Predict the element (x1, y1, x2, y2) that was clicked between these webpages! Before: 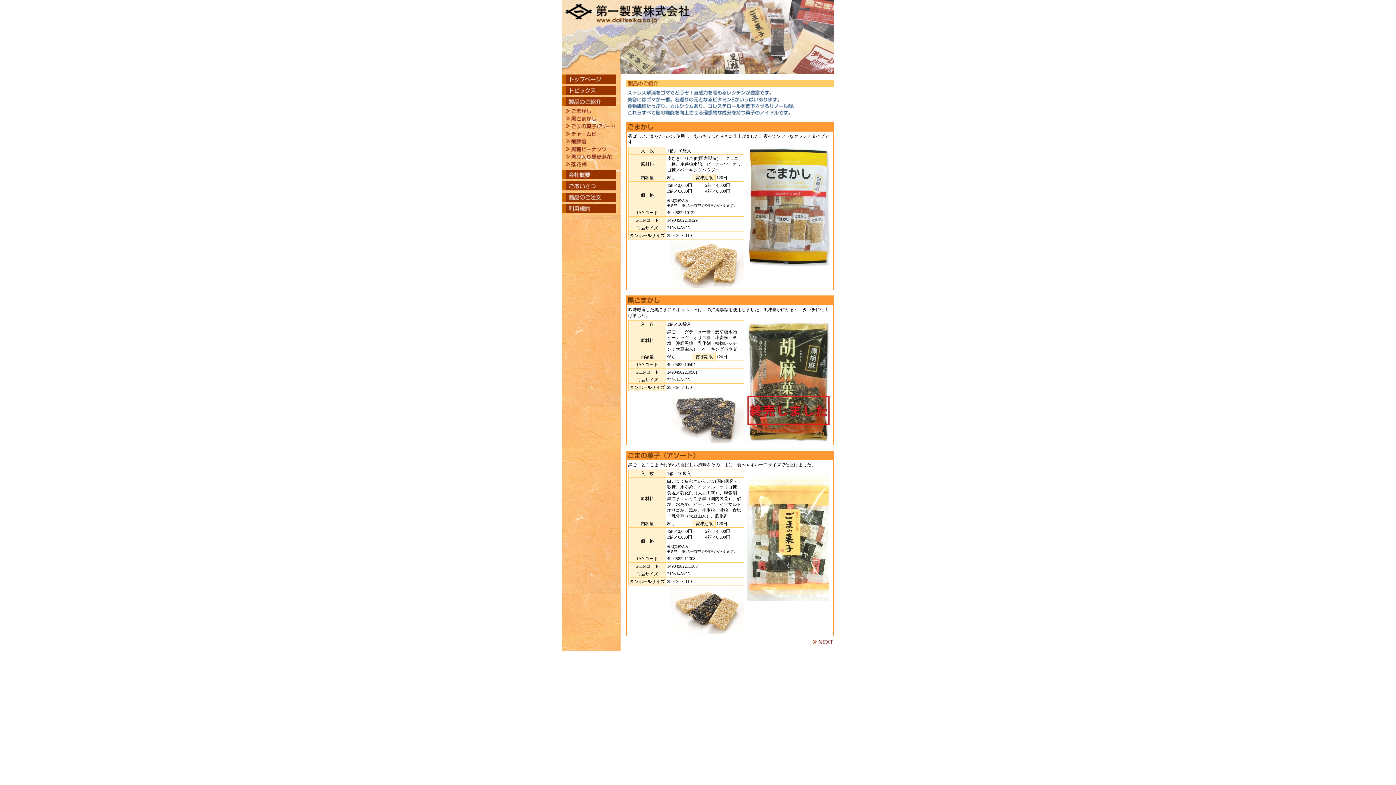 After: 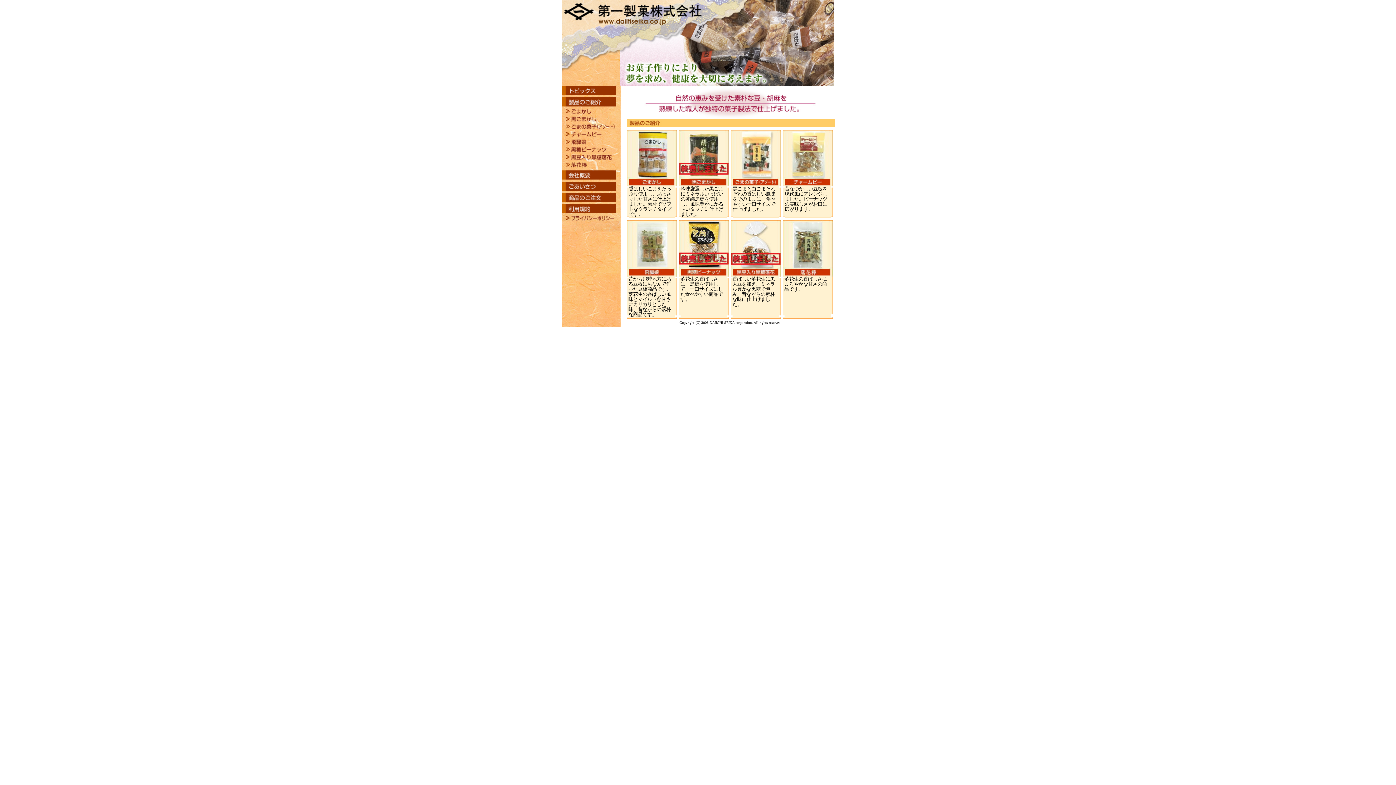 Action: bbox: (561, 78, 616, 84)